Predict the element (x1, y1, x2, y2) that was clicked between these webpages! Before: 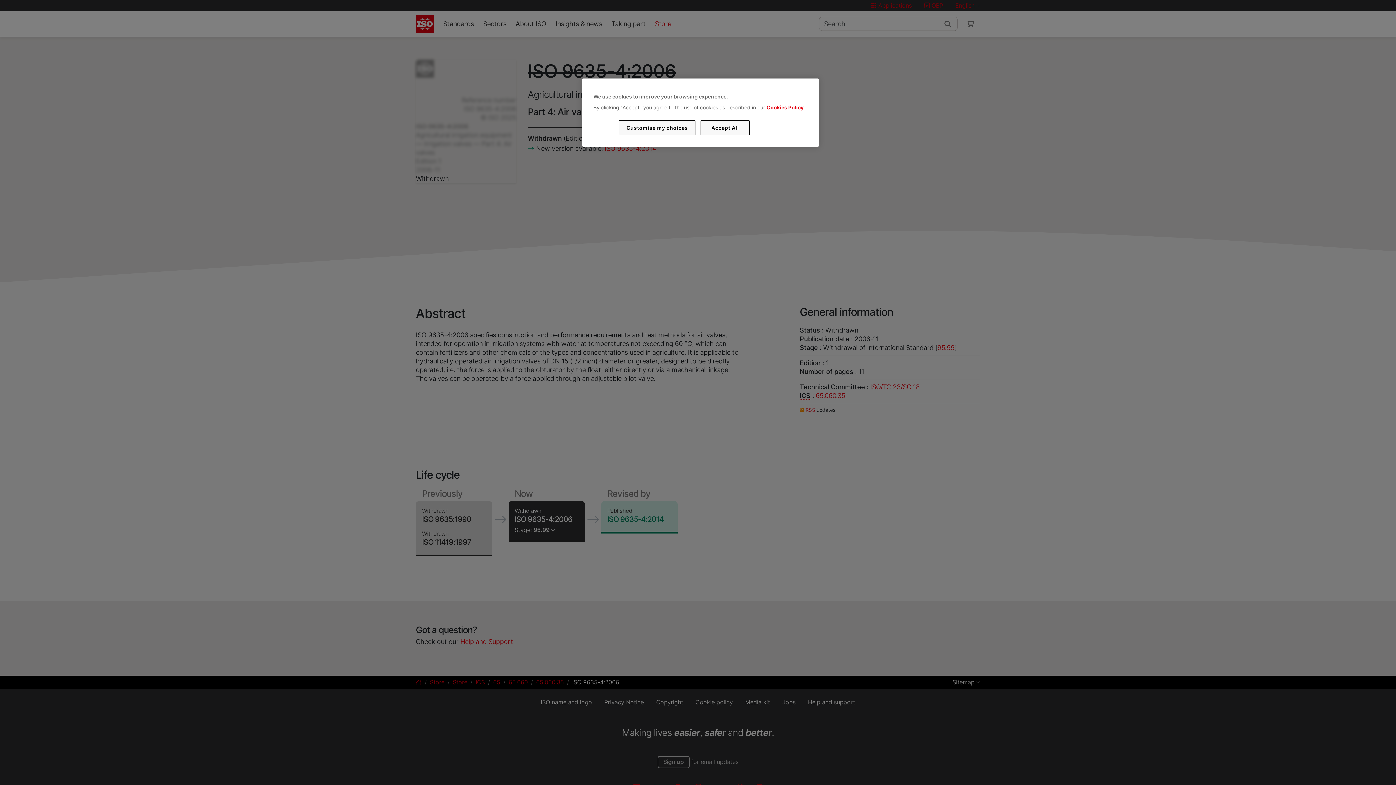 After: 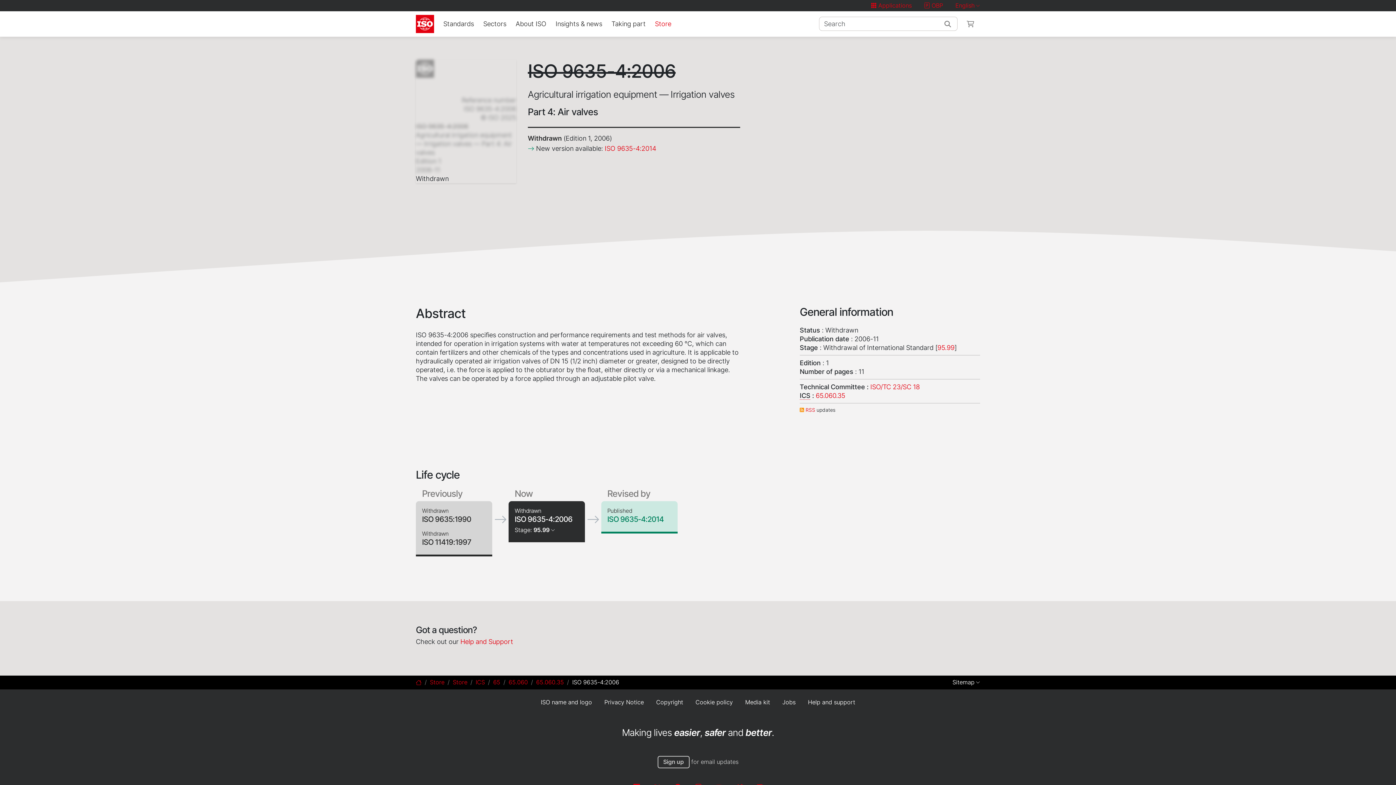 Action: bbox: (700, 120, 749, 135) label: Accept All